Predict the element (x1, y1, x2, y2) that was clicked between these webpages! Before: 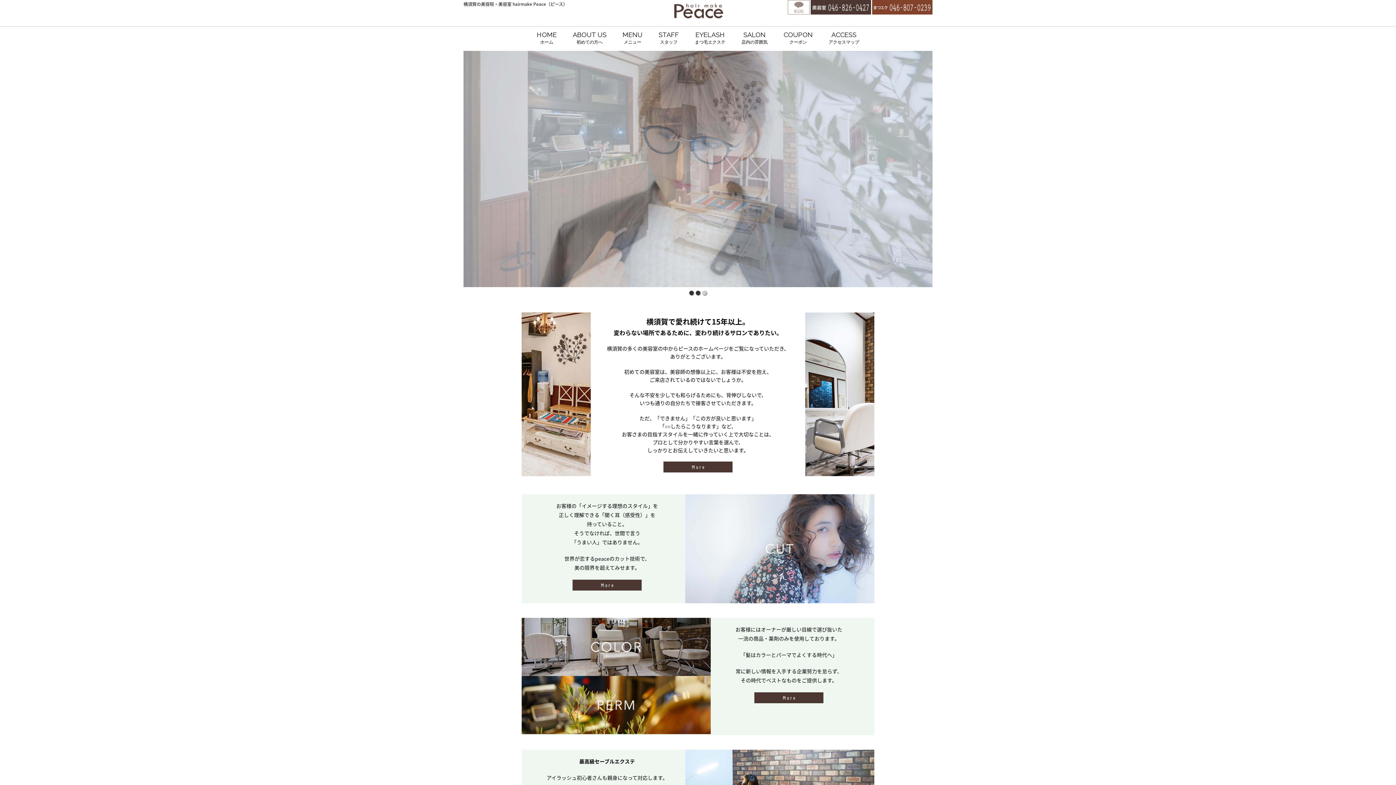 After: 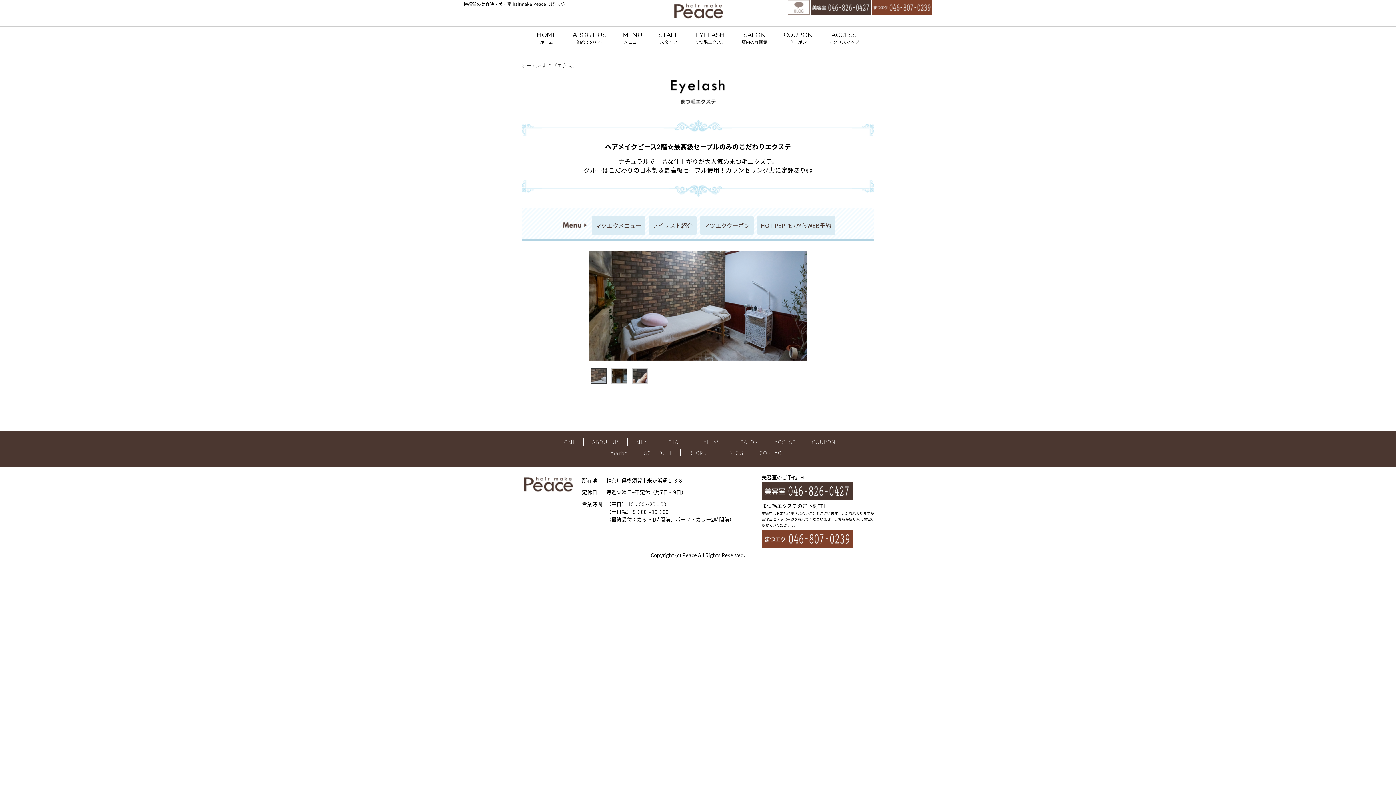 Action: label: EYELASH
まつ毛エクステ bbox: (695, 30, 725, 46)